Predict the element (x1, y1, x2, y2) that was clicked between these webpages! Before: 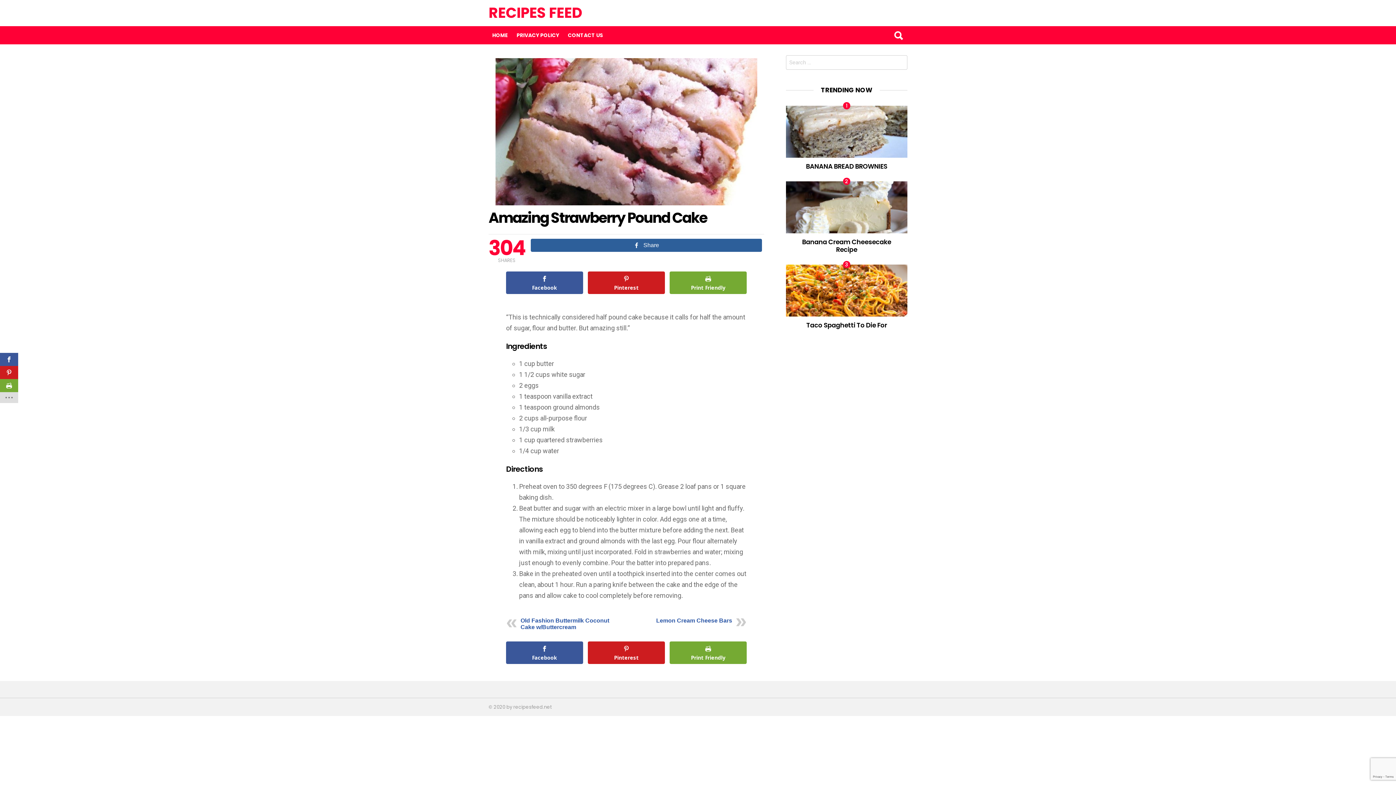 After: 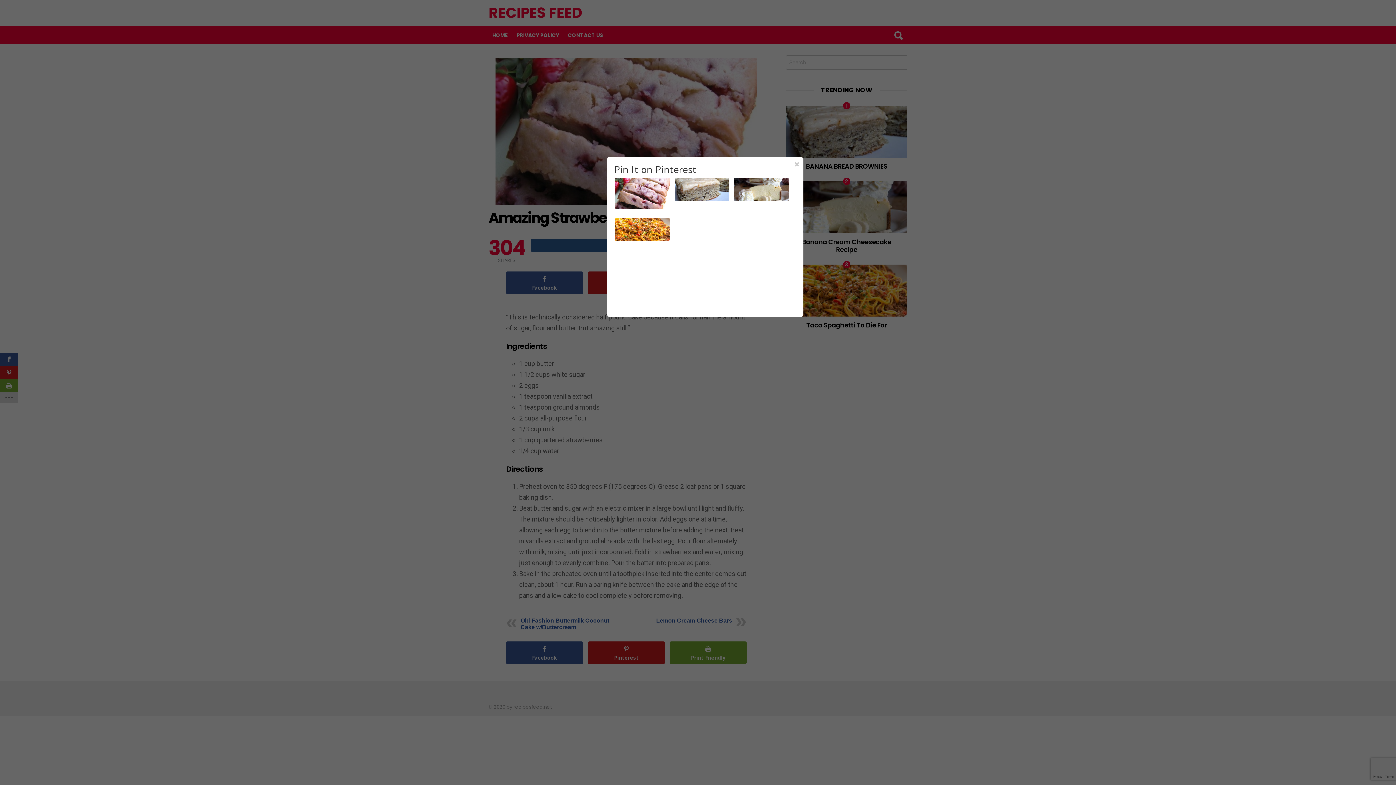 Action: label: Pinterest bbox: (588, 271, 665, 294)